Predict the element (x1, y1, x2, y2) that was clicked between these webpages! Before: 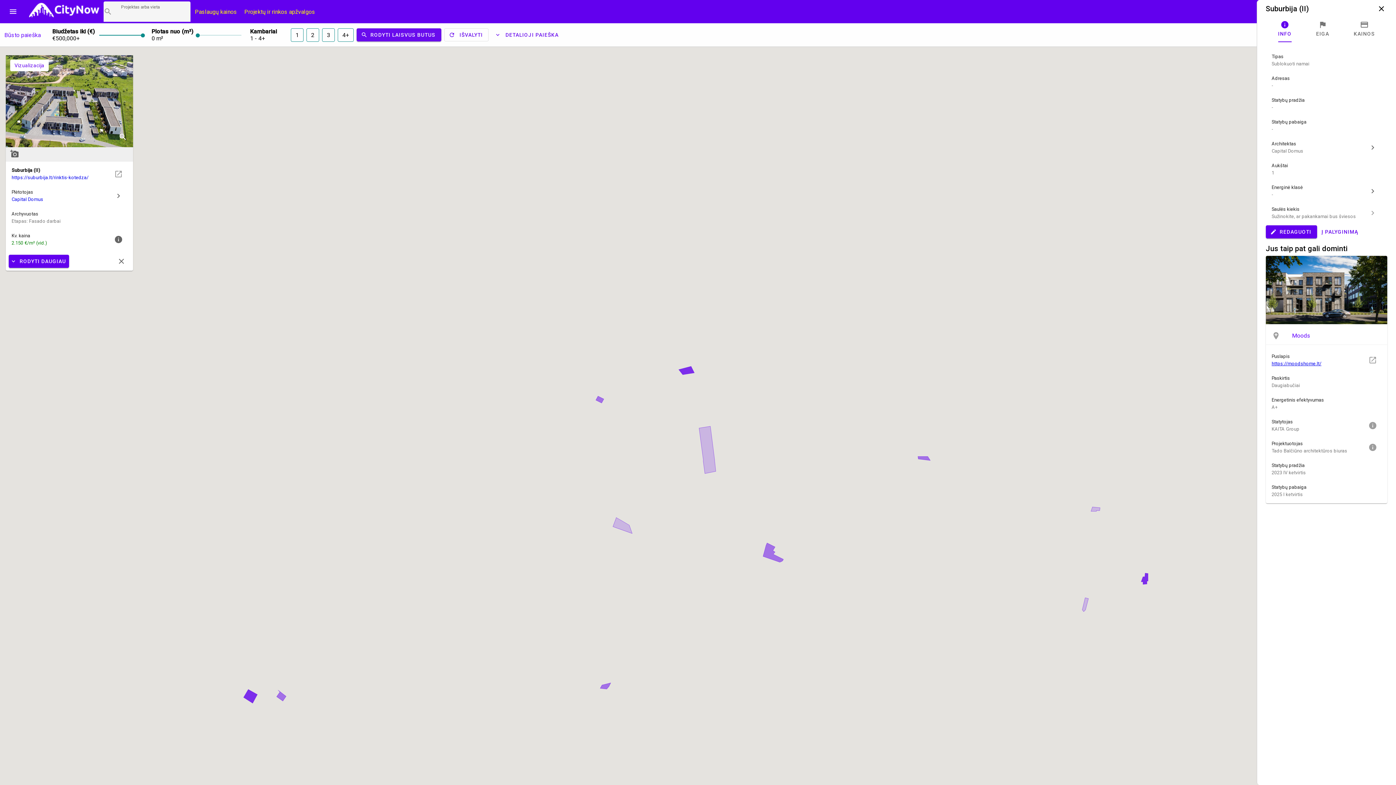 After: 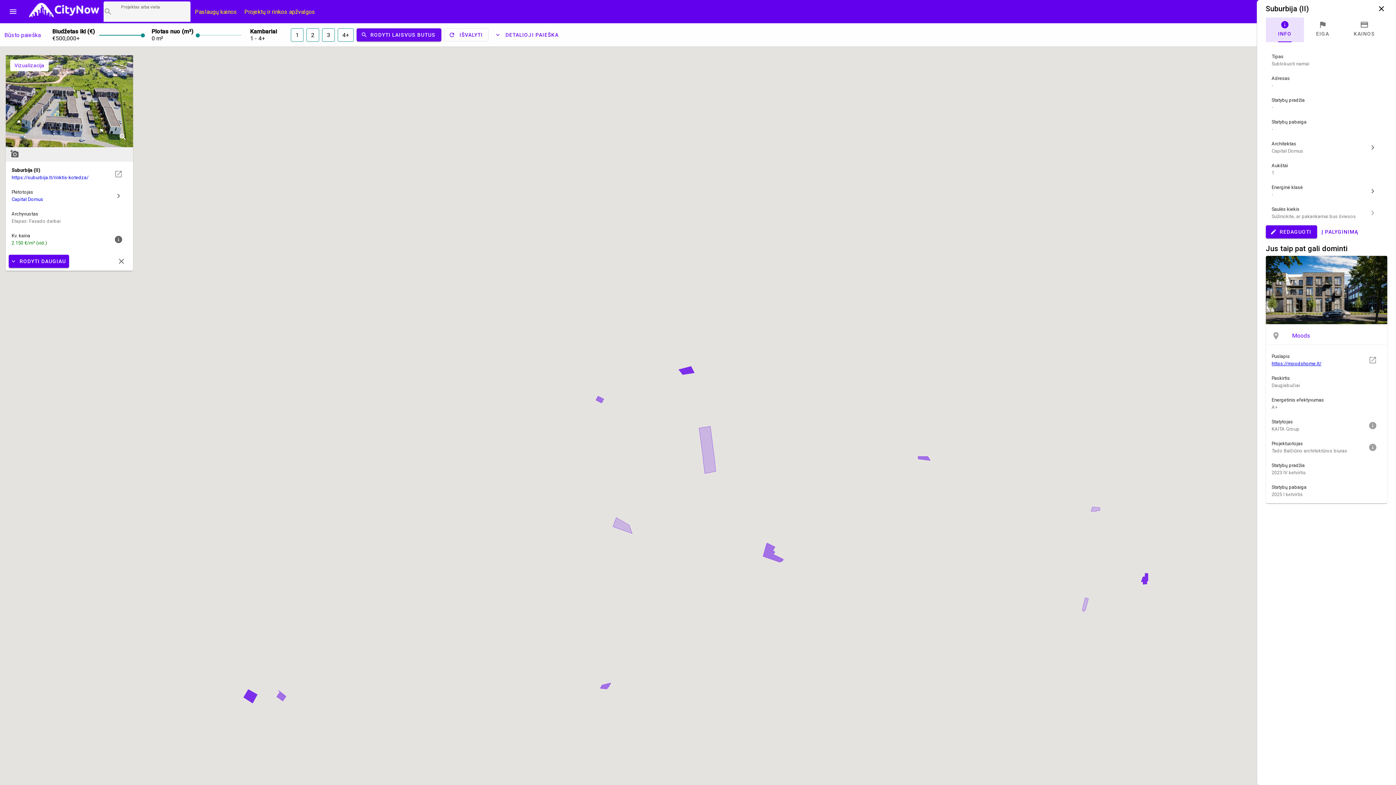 Action: label: info
INFO bbox: (1266, 16, 1304, 42)